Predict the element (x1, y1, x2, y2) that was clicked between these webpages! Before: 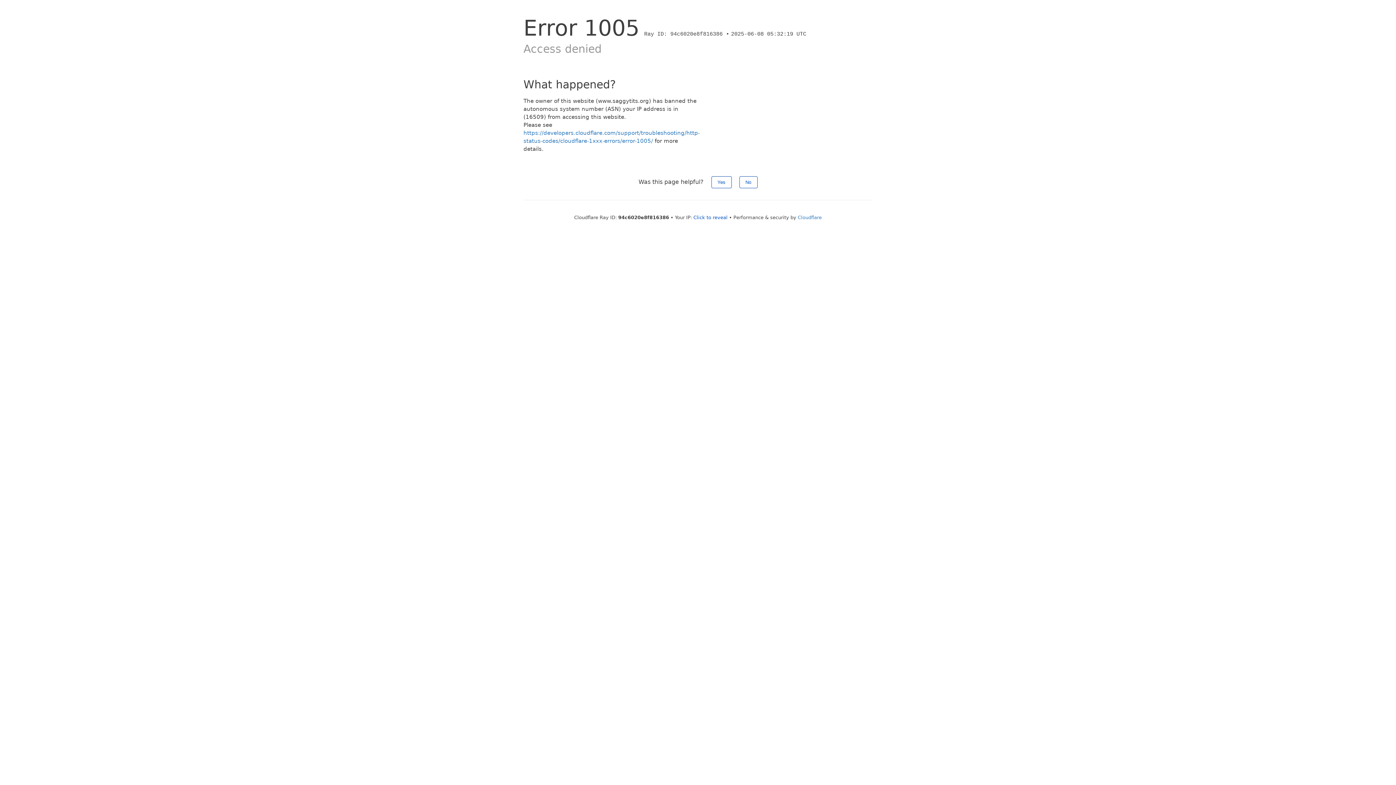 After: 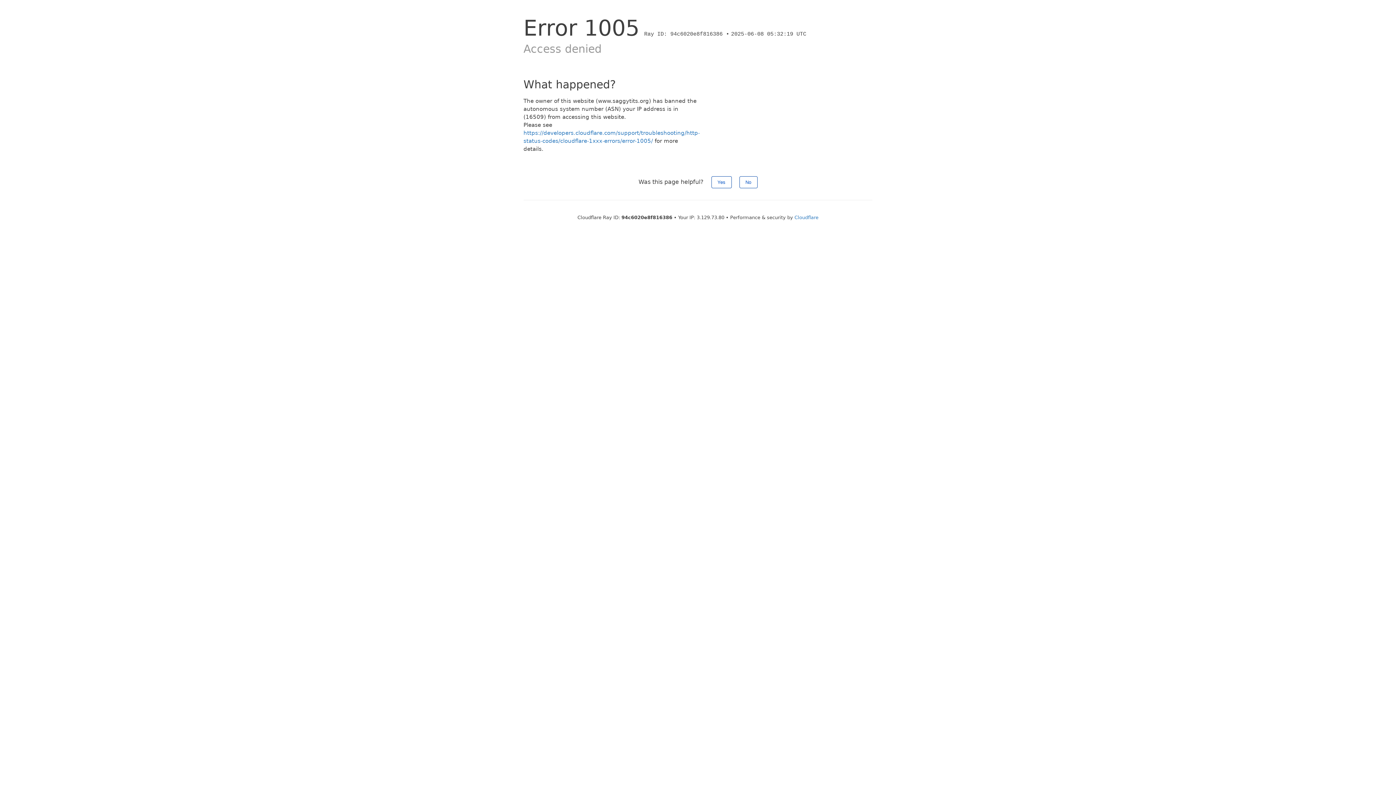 Action: bbox: (693, 214, 727, 220) label: Click to reveal